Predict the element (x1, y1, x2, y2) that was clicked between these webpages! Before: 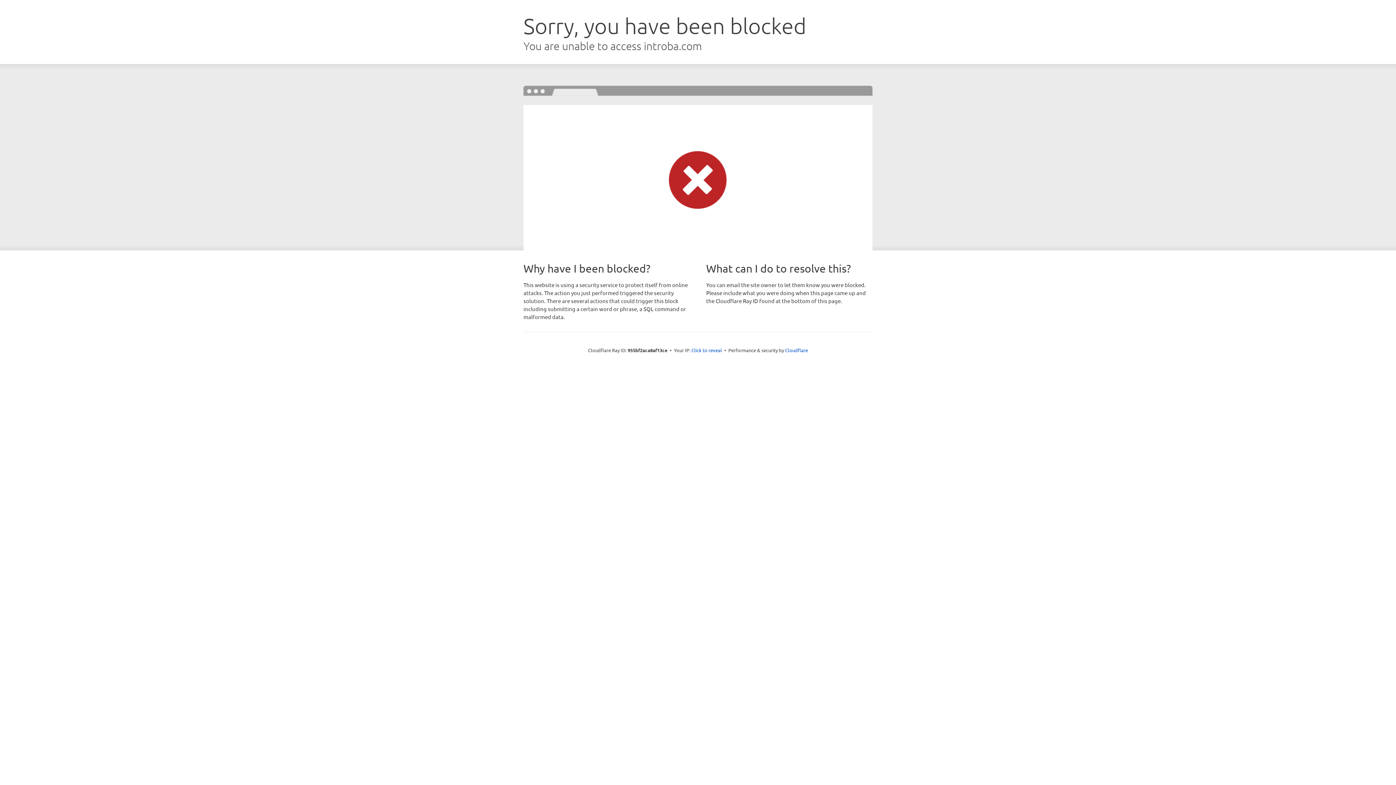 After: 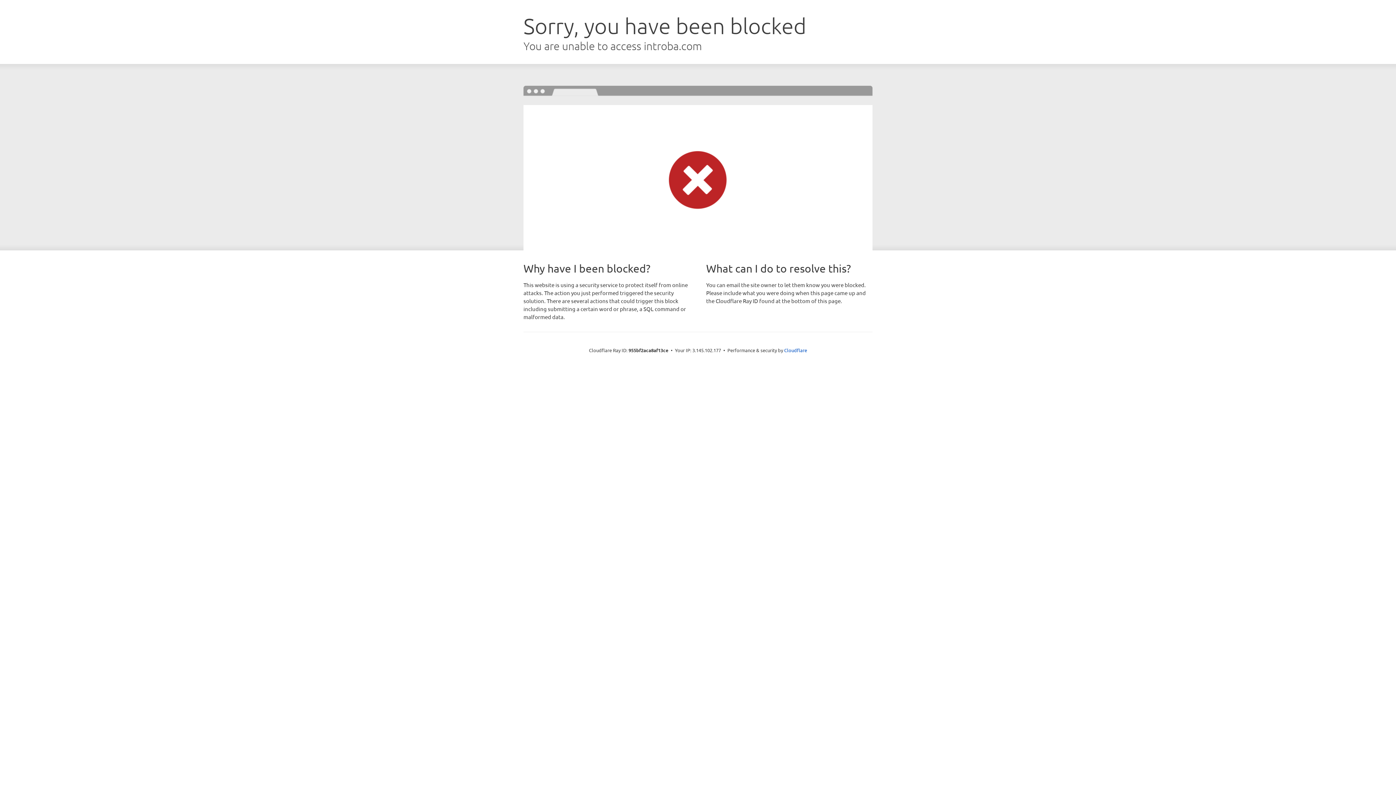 Action: bbox: (691, 346, 722, 353) label: Click to reveal